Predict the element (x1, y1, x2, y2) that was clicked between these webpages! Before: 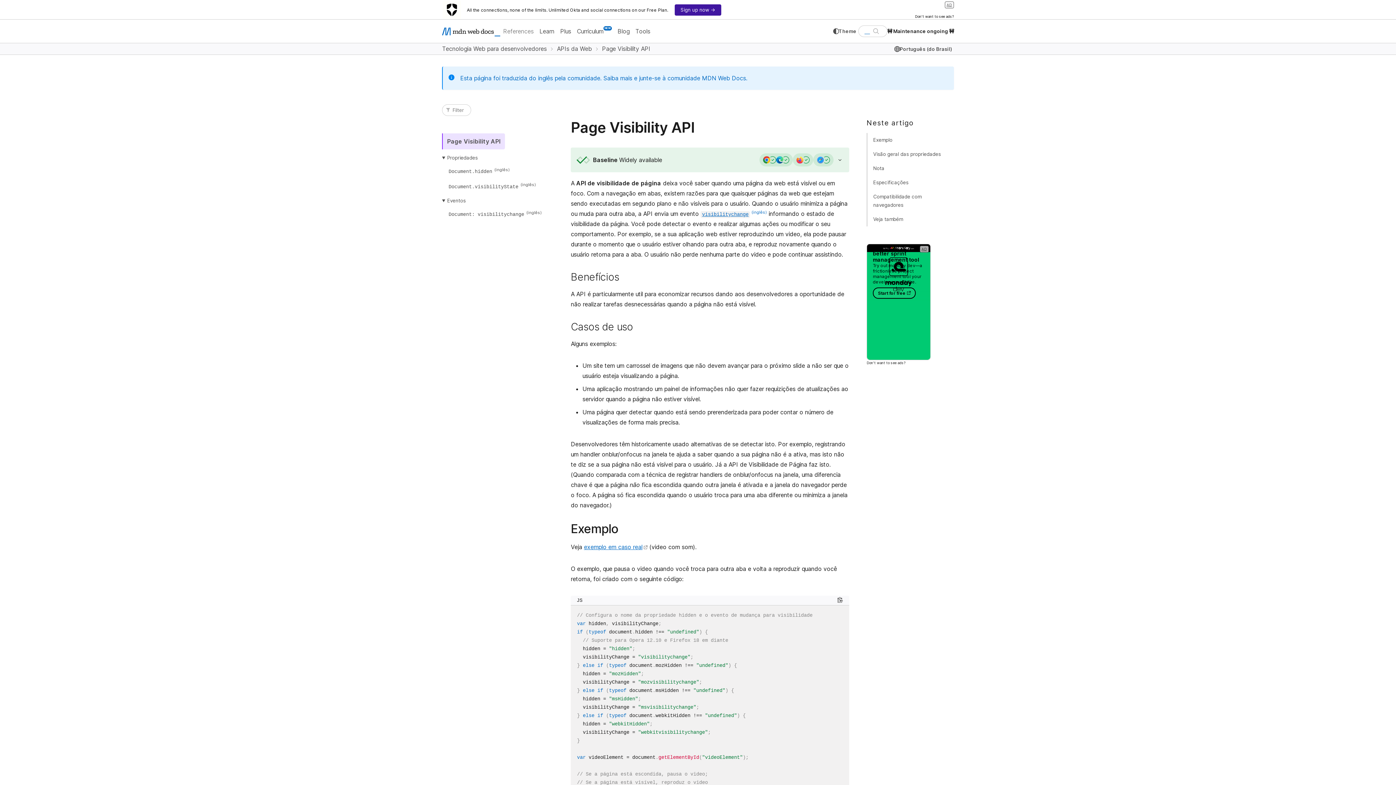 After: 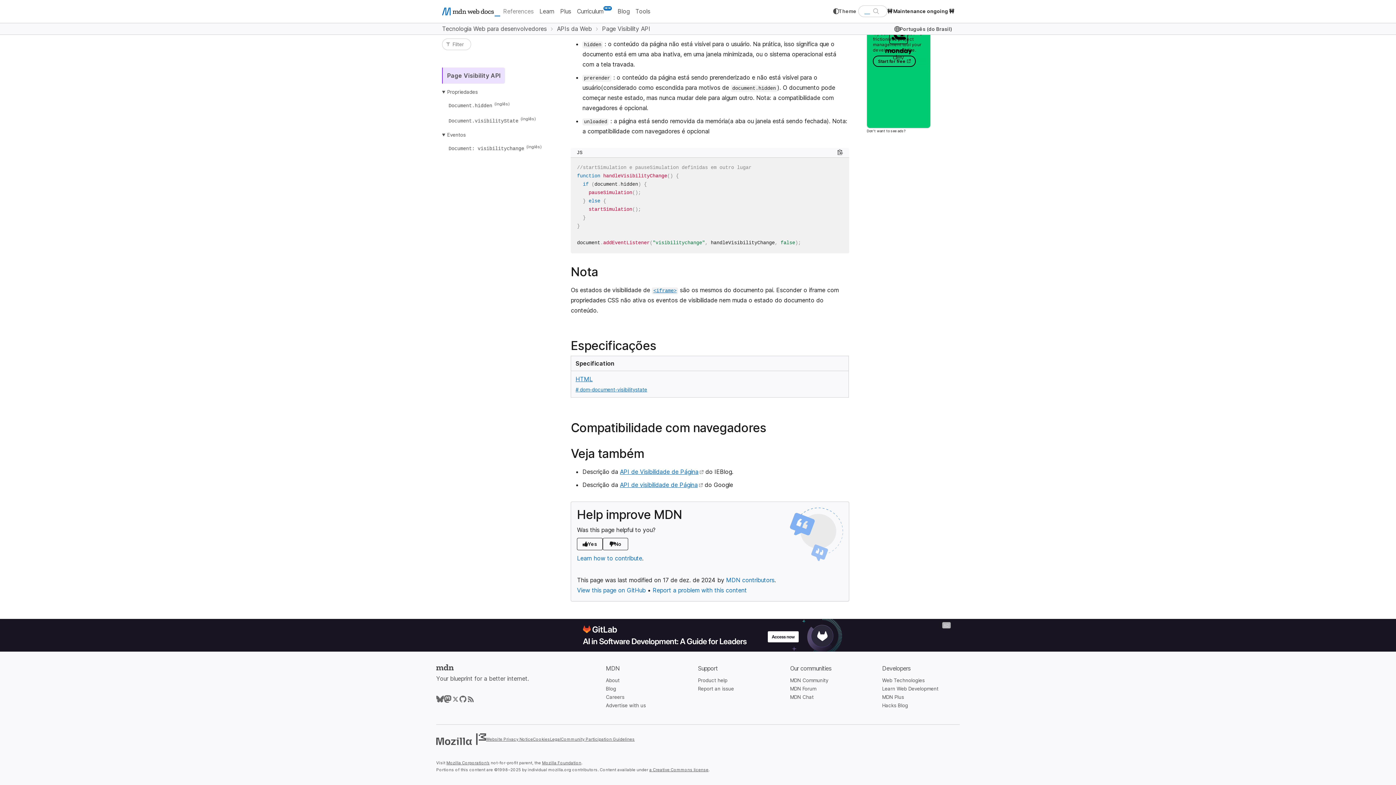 Action: label: Nota bbox: (866, 161, 890, 175)